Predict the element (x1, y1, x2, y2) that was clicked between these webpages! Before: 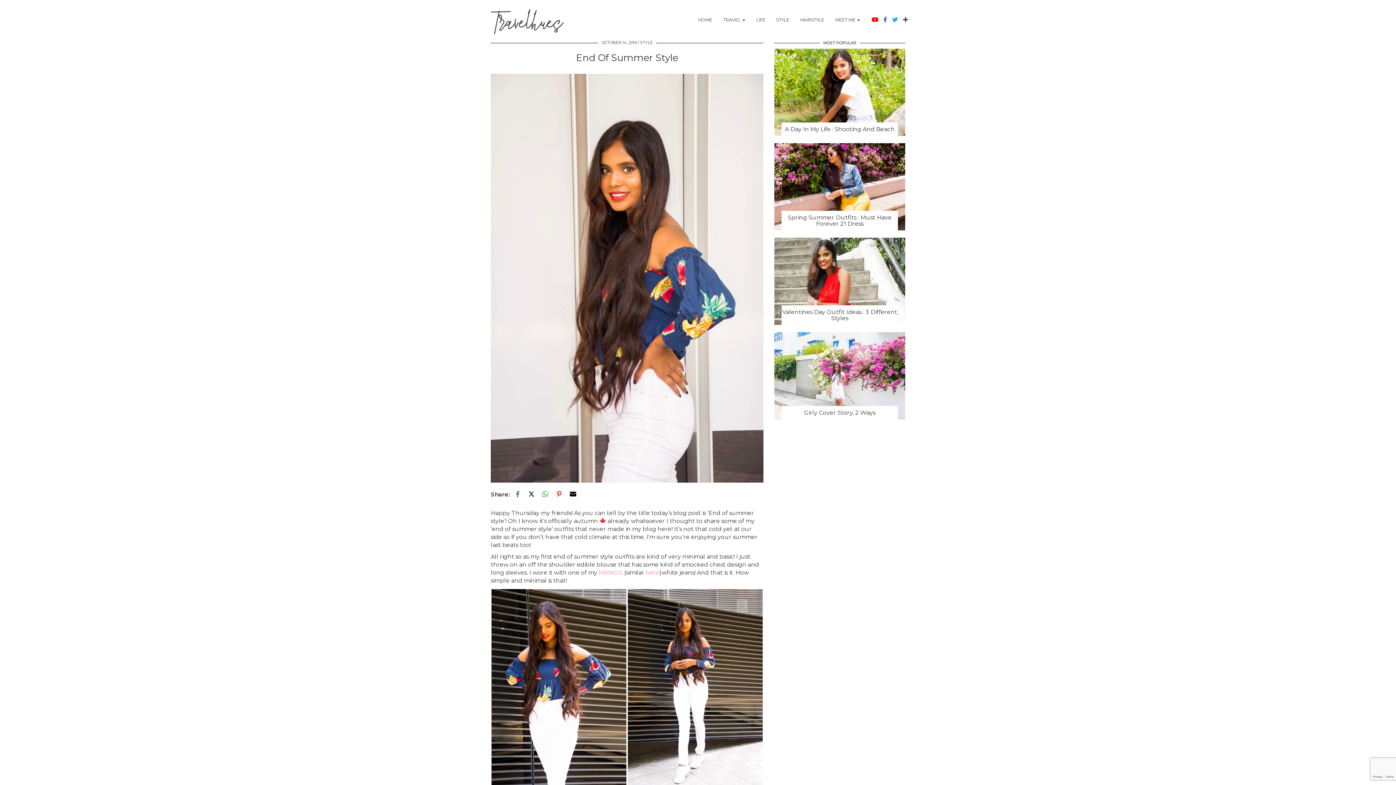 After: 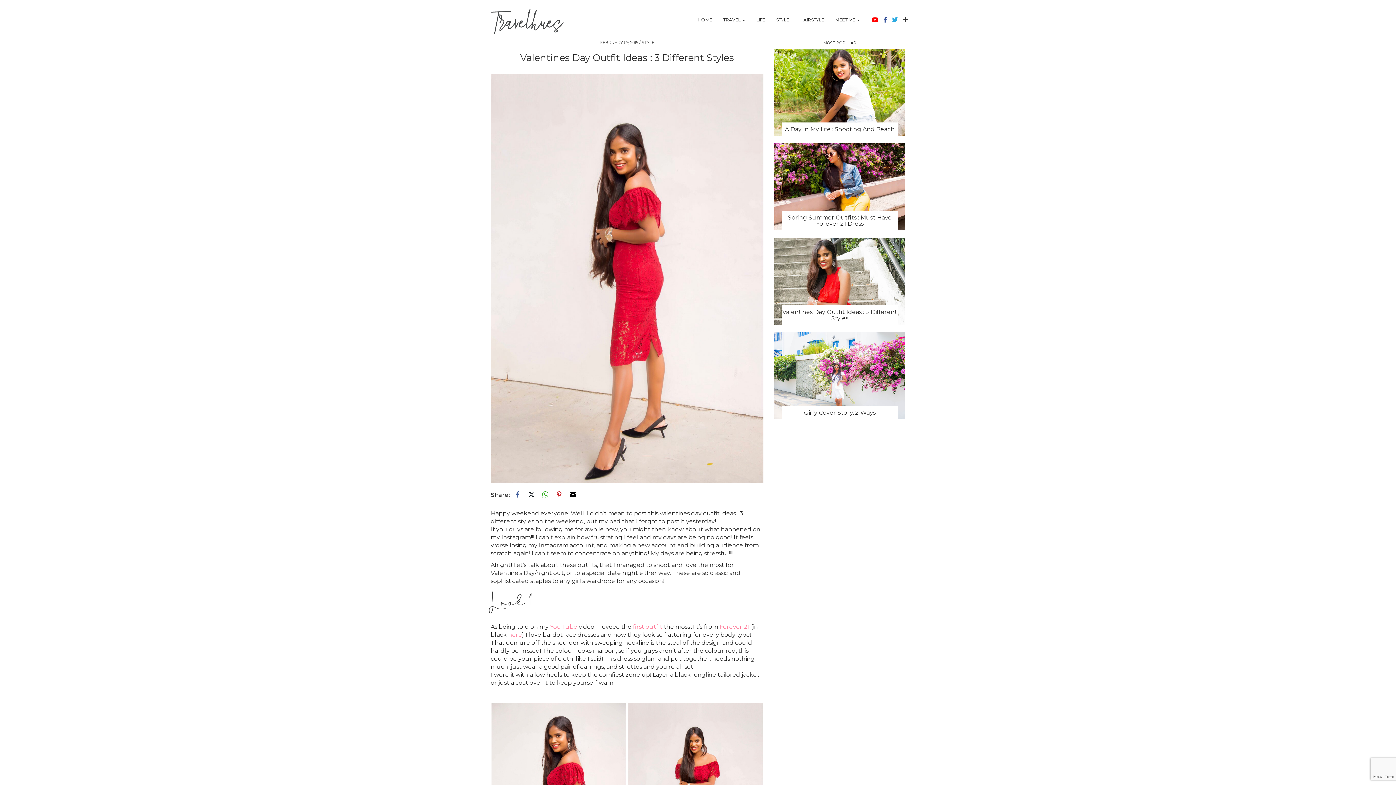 Action: bbox: (782, 308, 897, 321) label: Valentines Day Outfit Ideas : 3 Different Styles